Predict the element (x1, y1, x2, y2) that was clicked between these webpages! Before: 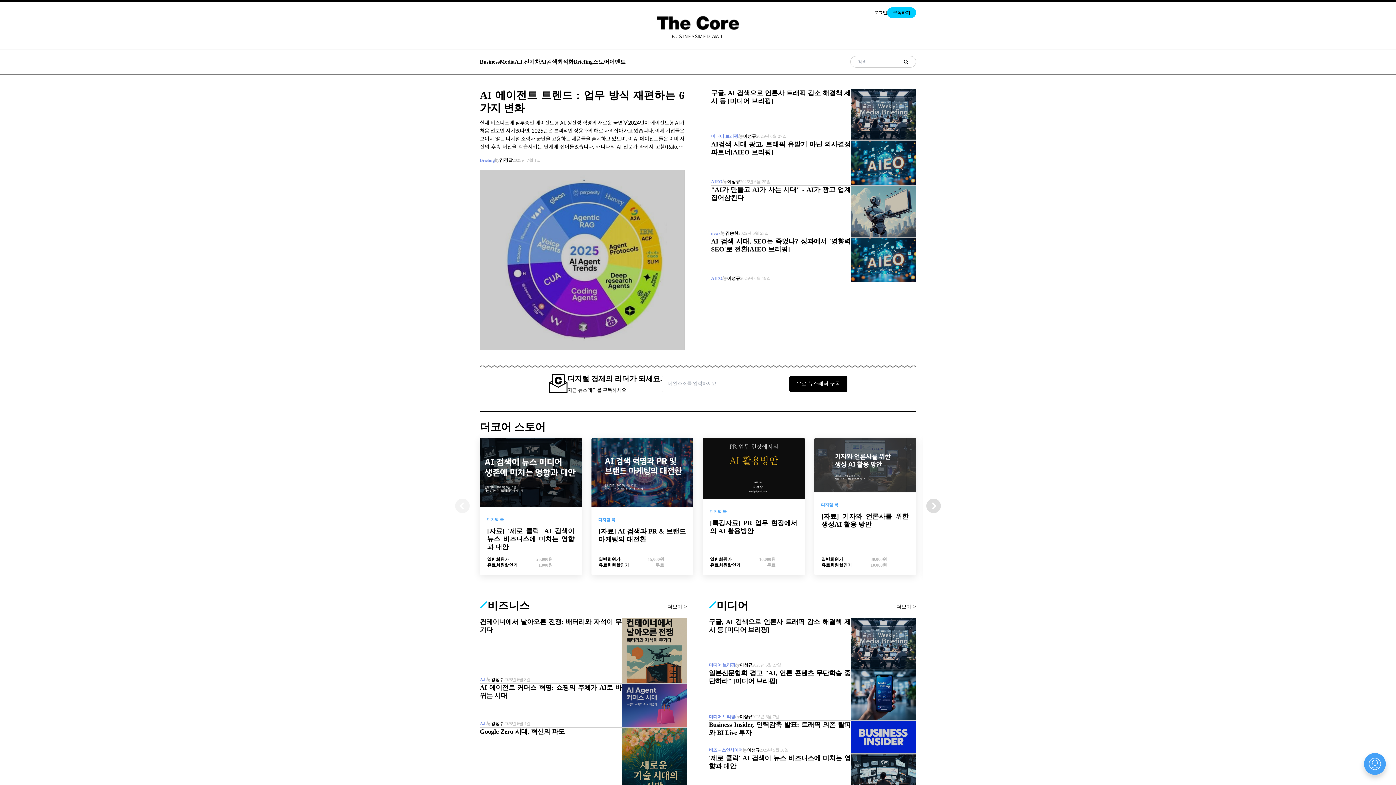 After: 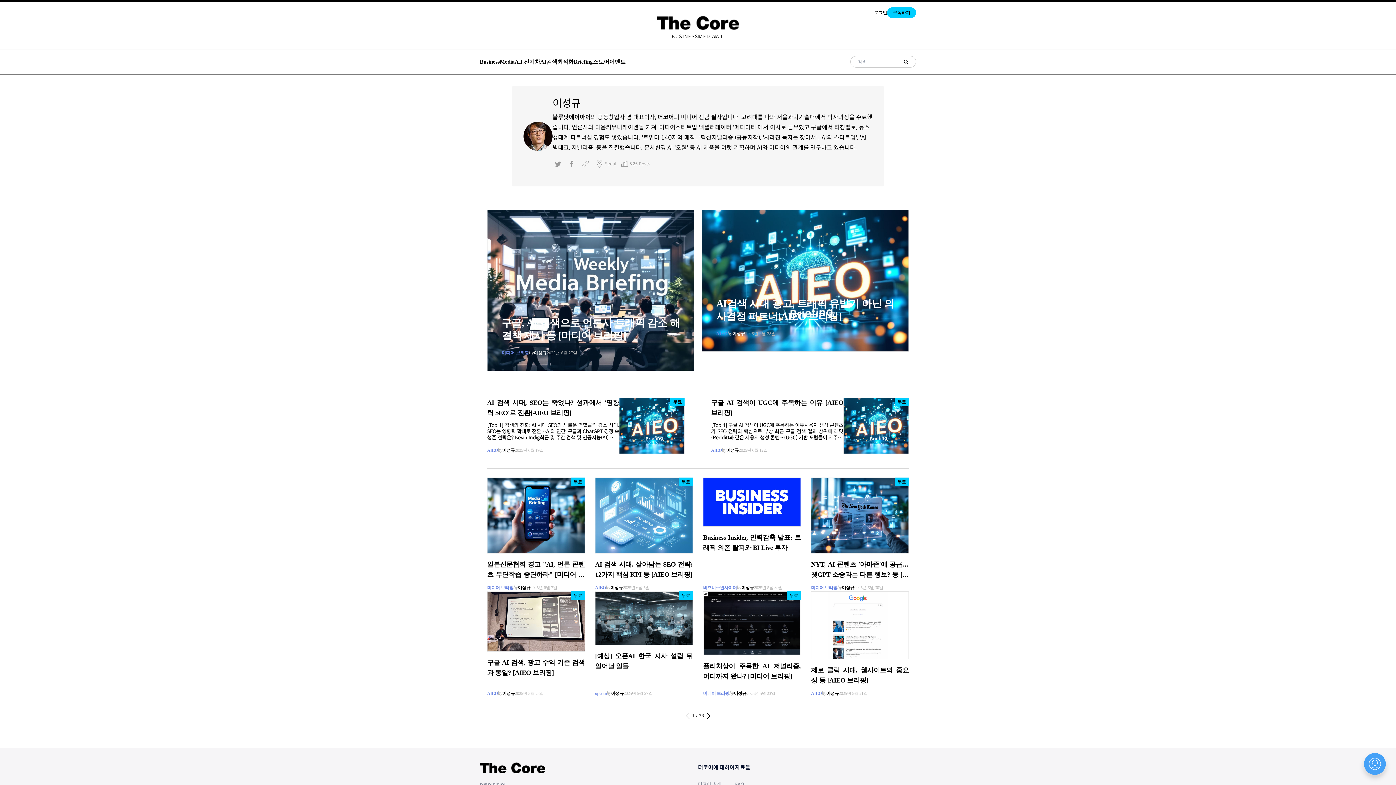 Action: bbox: (743, 133, 756, 139) label: 이성규